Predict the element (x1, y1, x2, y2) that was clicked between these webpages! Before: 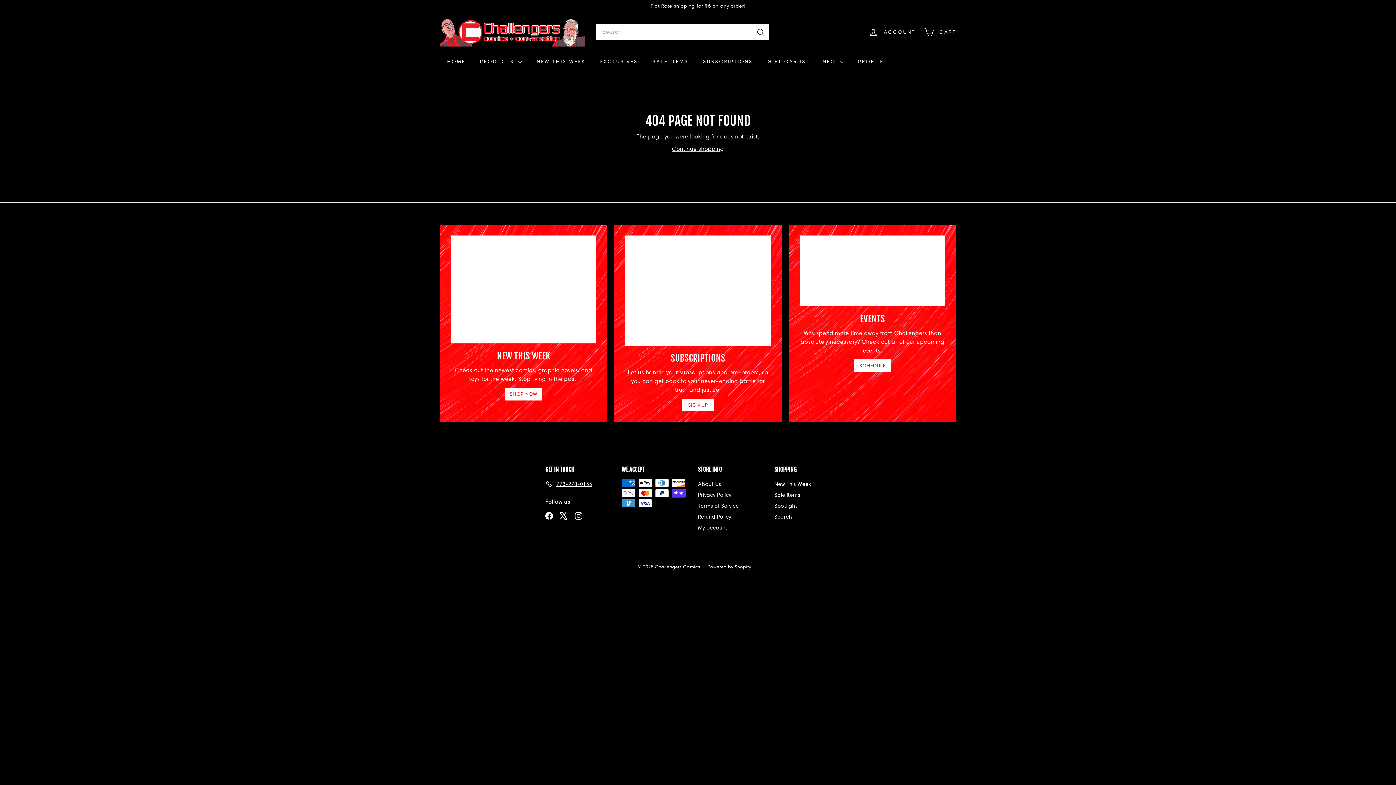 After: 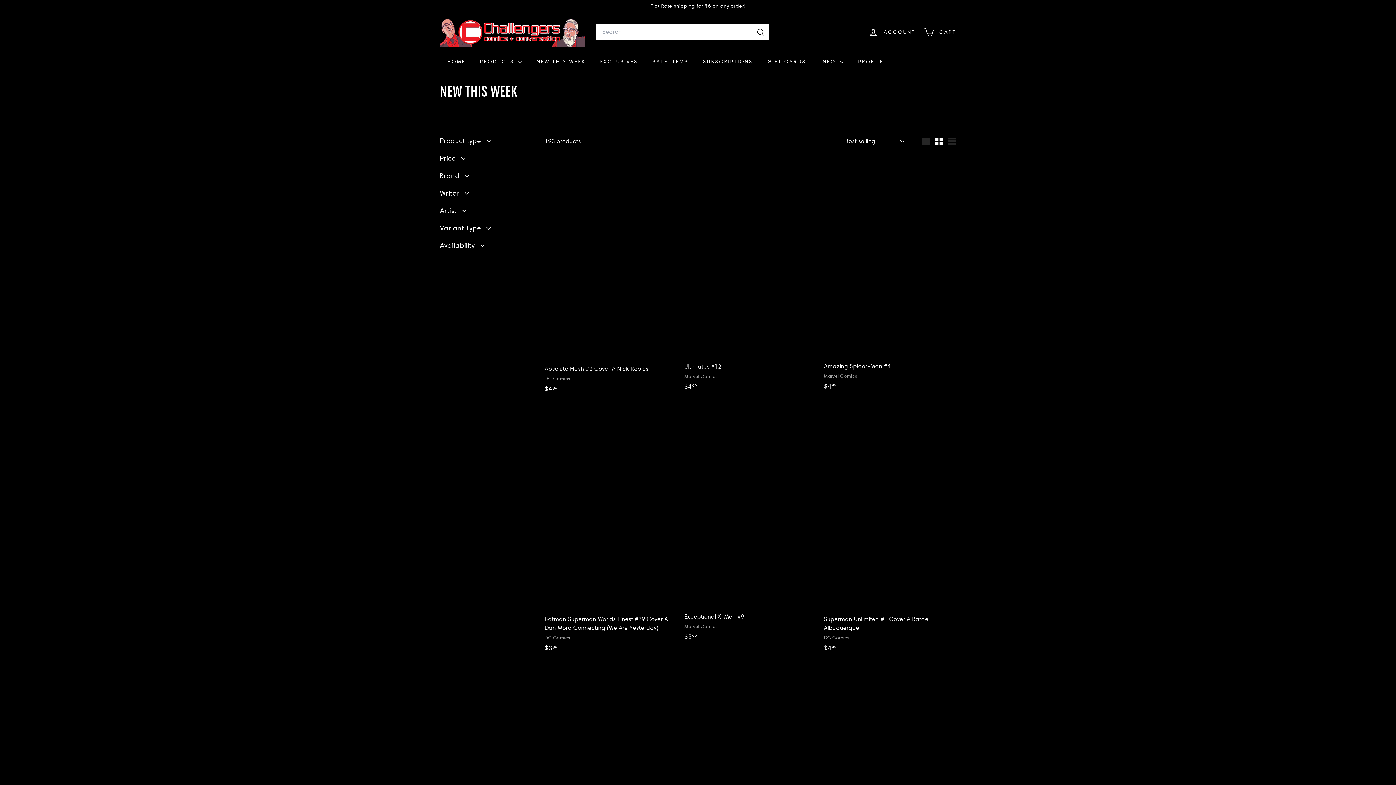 Action: bbox: (529, 52, 593, 71) label: NEW THIS WEEK